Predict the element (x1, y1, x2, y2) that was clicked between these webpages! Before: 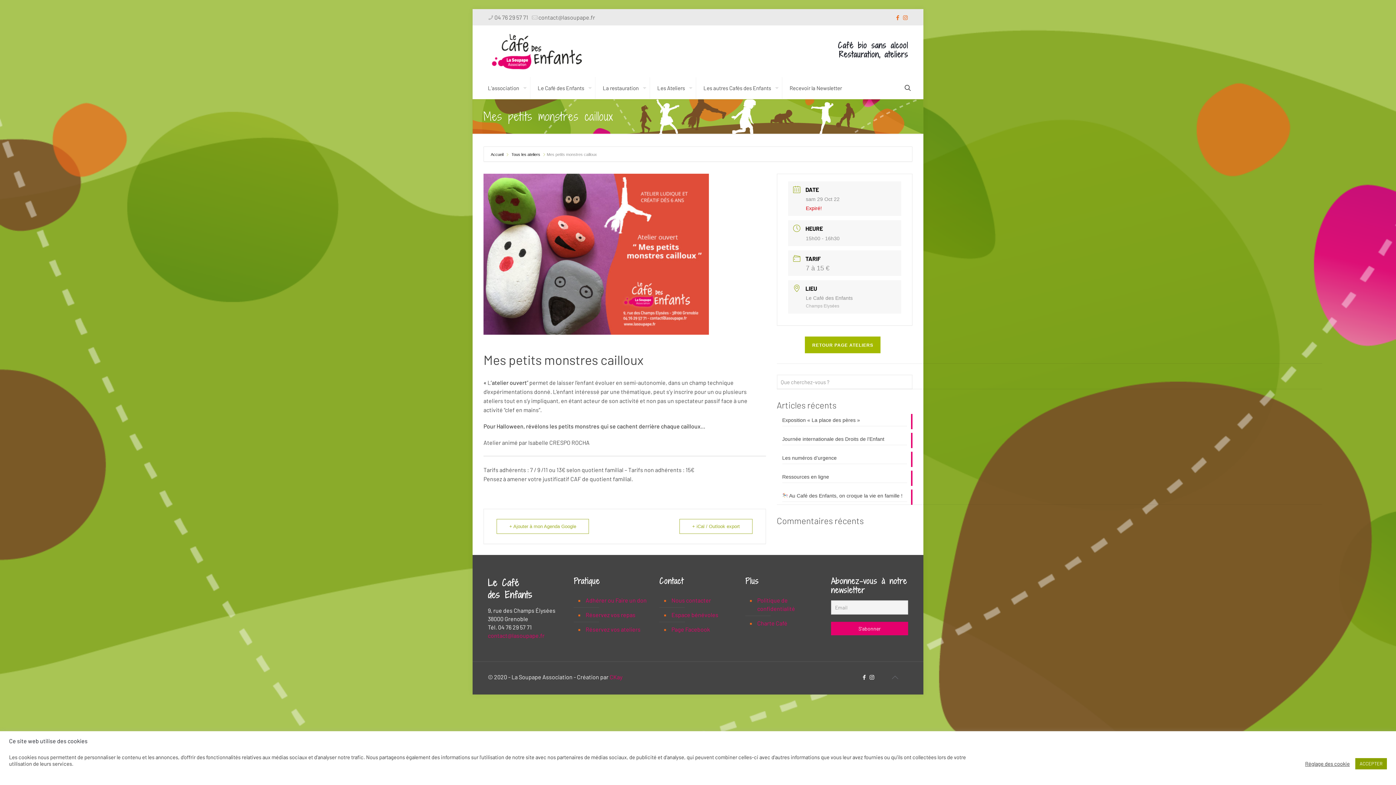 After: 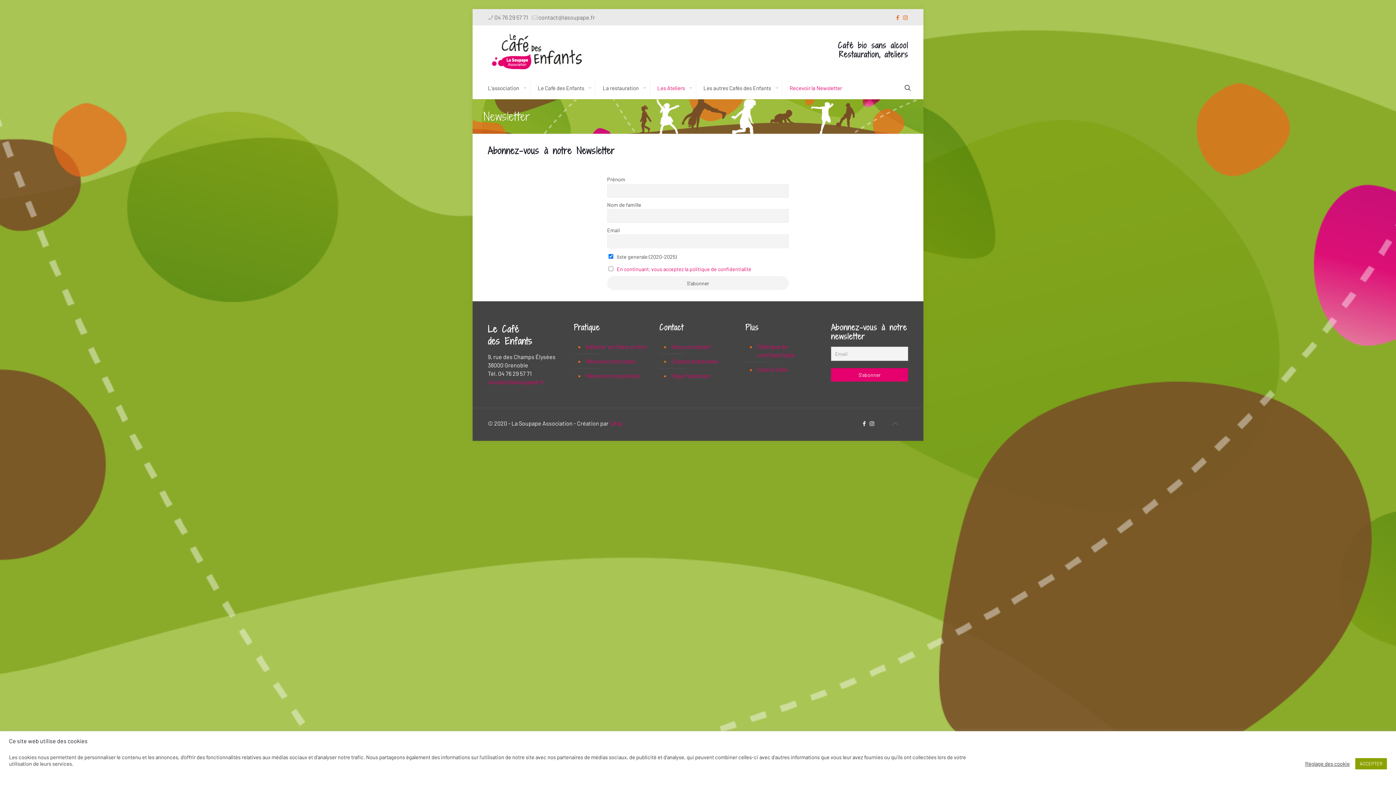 Action: bbox: (782, 77, 849, 98) label: Recevoir la Newsletter